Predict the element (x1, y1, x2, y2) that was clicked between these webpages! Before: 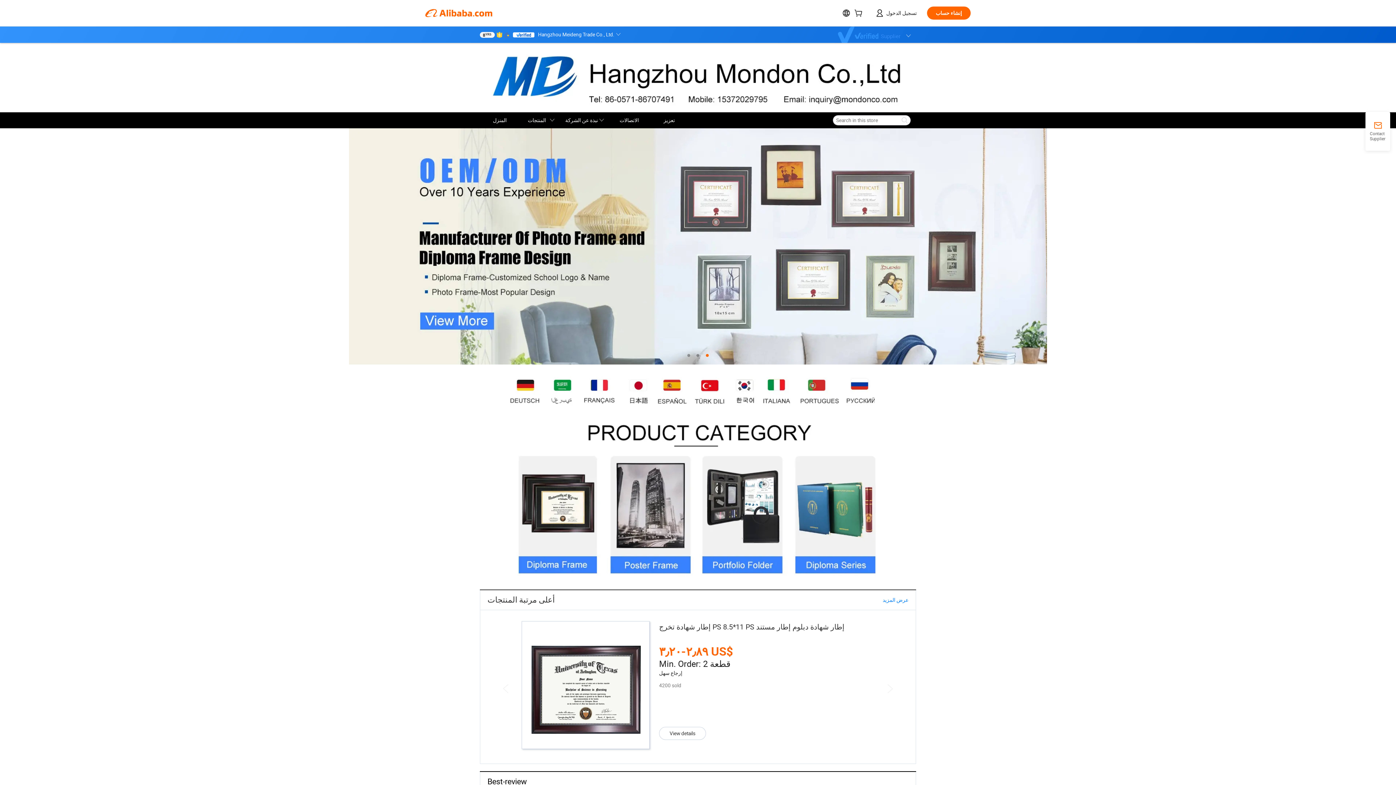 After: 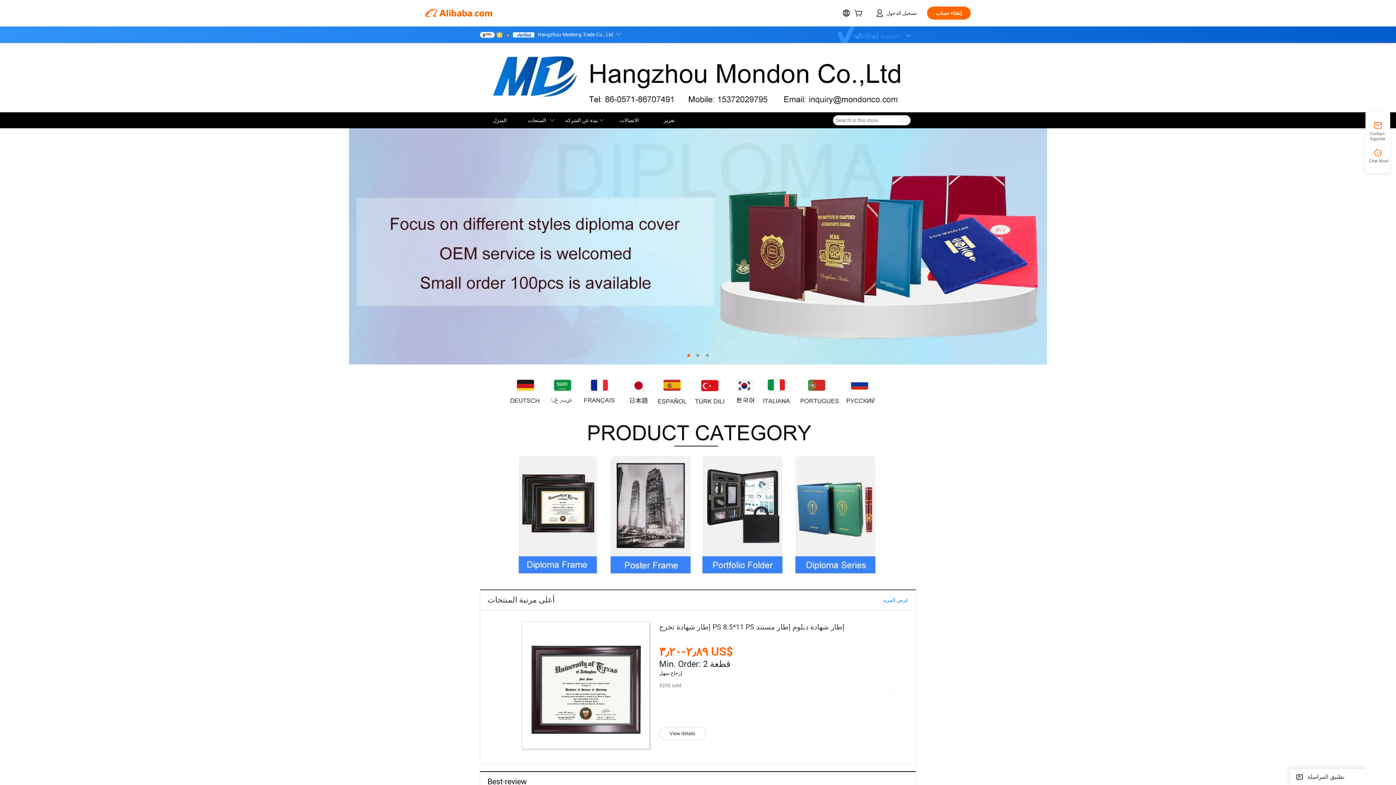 Action: label: المنزل bbox: (480, 112, 520, 128)